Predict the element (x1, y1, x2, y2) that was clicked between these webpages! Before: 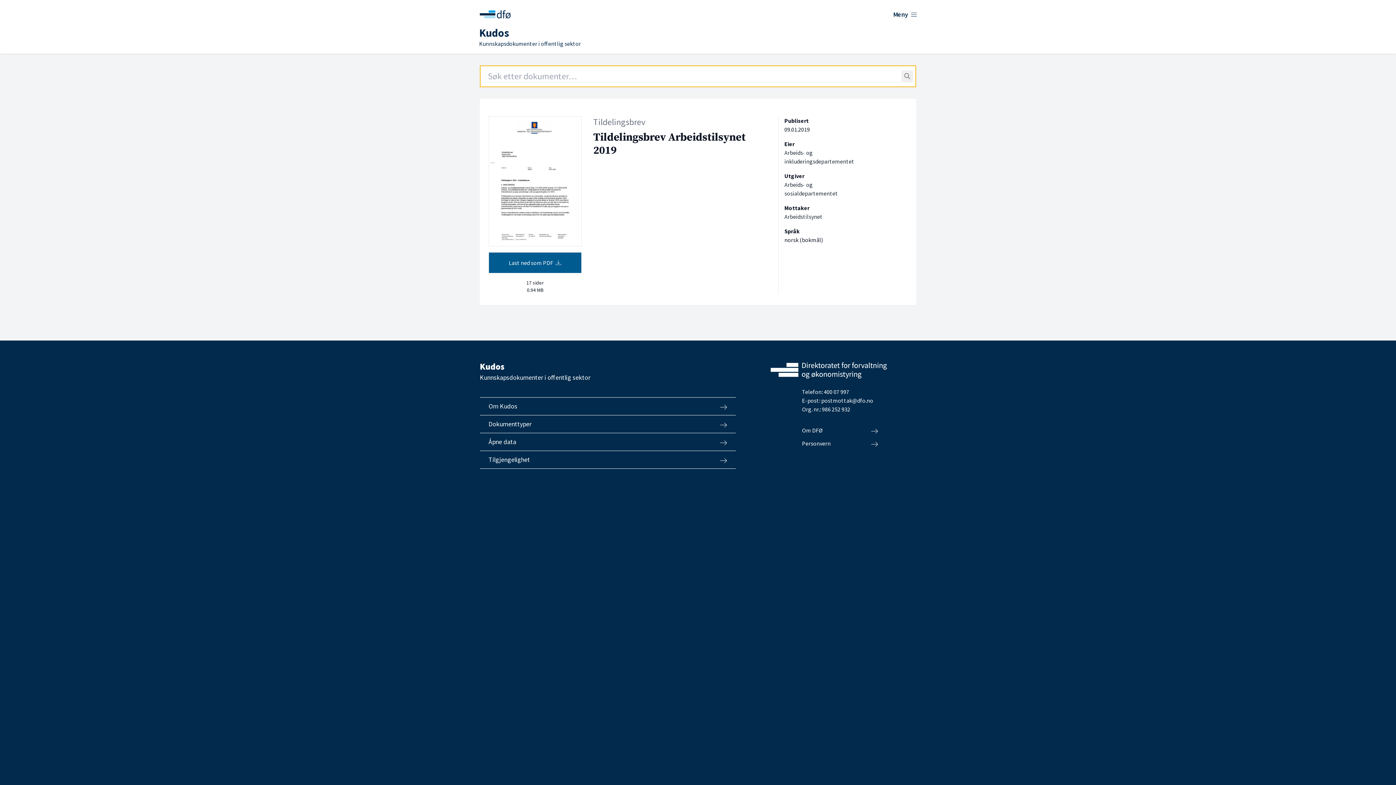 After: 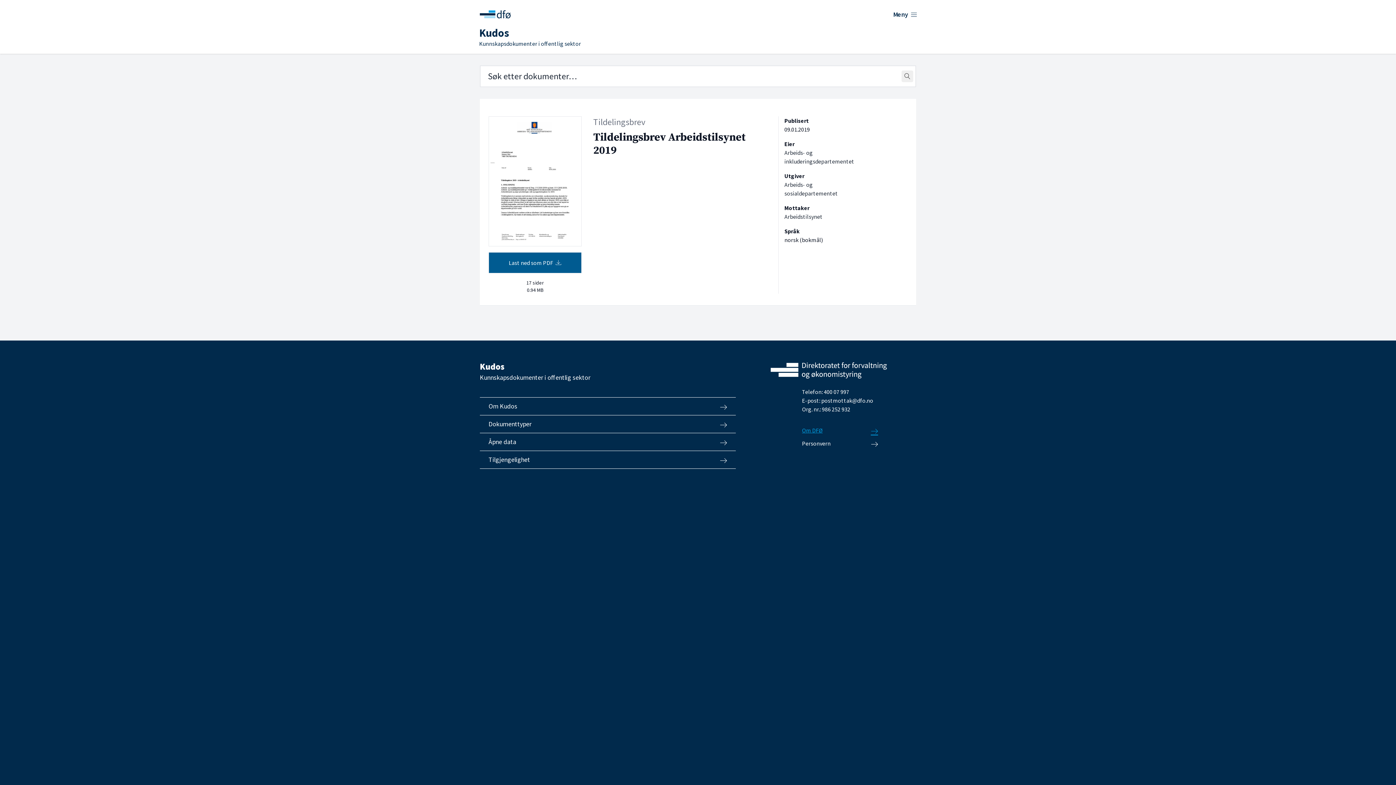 Action: bbox: (802, 423, 878, 437) label: Om DFØ